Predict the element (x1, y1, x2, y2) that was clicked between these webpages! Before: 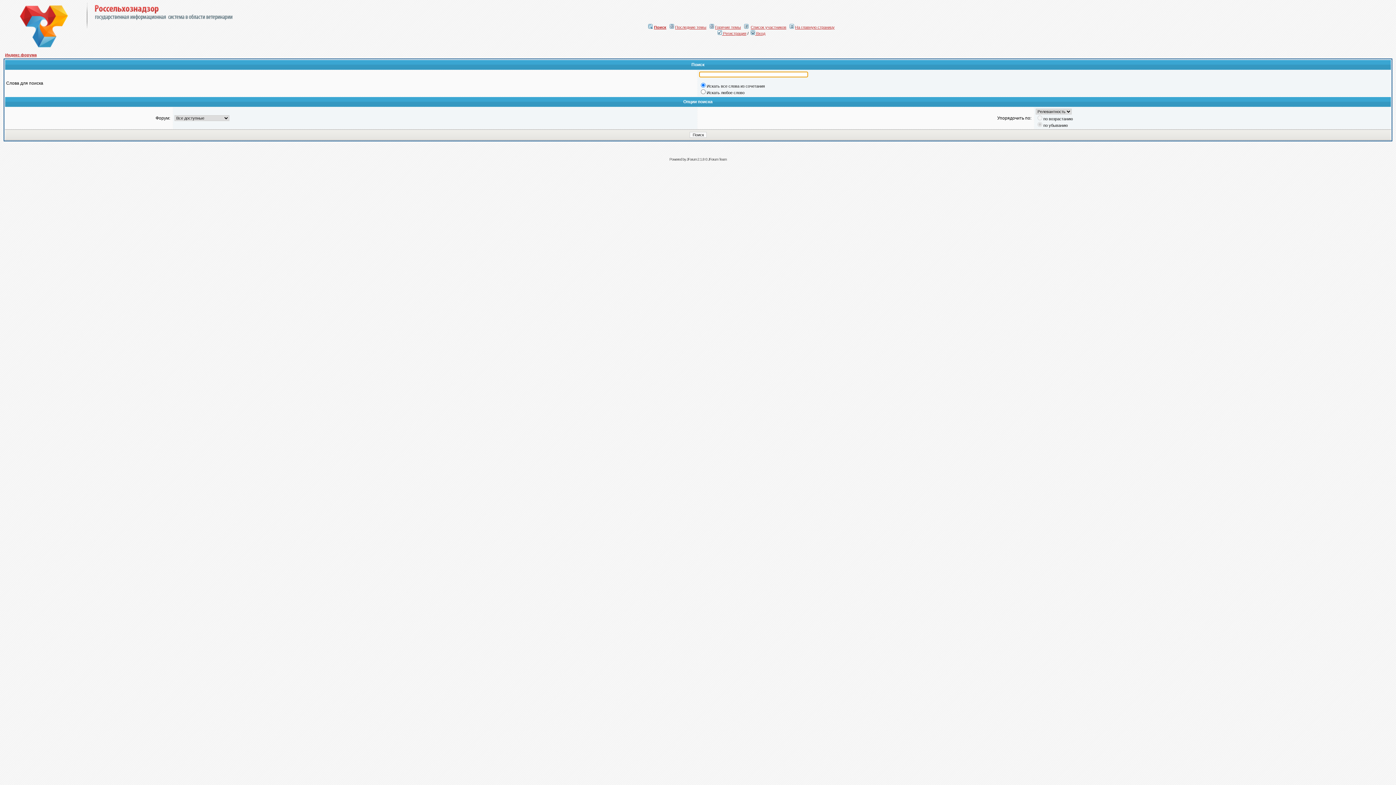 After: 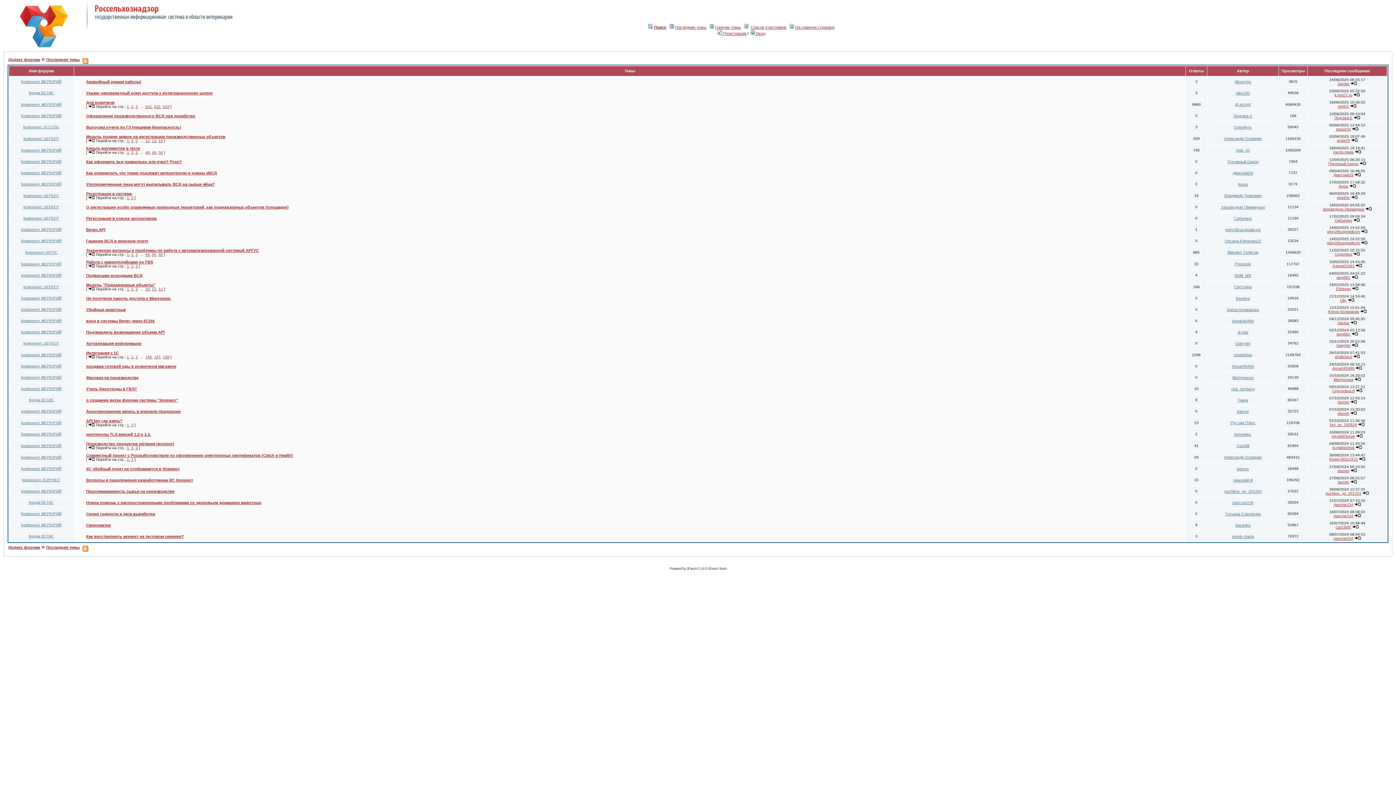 Action: label: Последние темы bbox: (675, 25, 706, 29)